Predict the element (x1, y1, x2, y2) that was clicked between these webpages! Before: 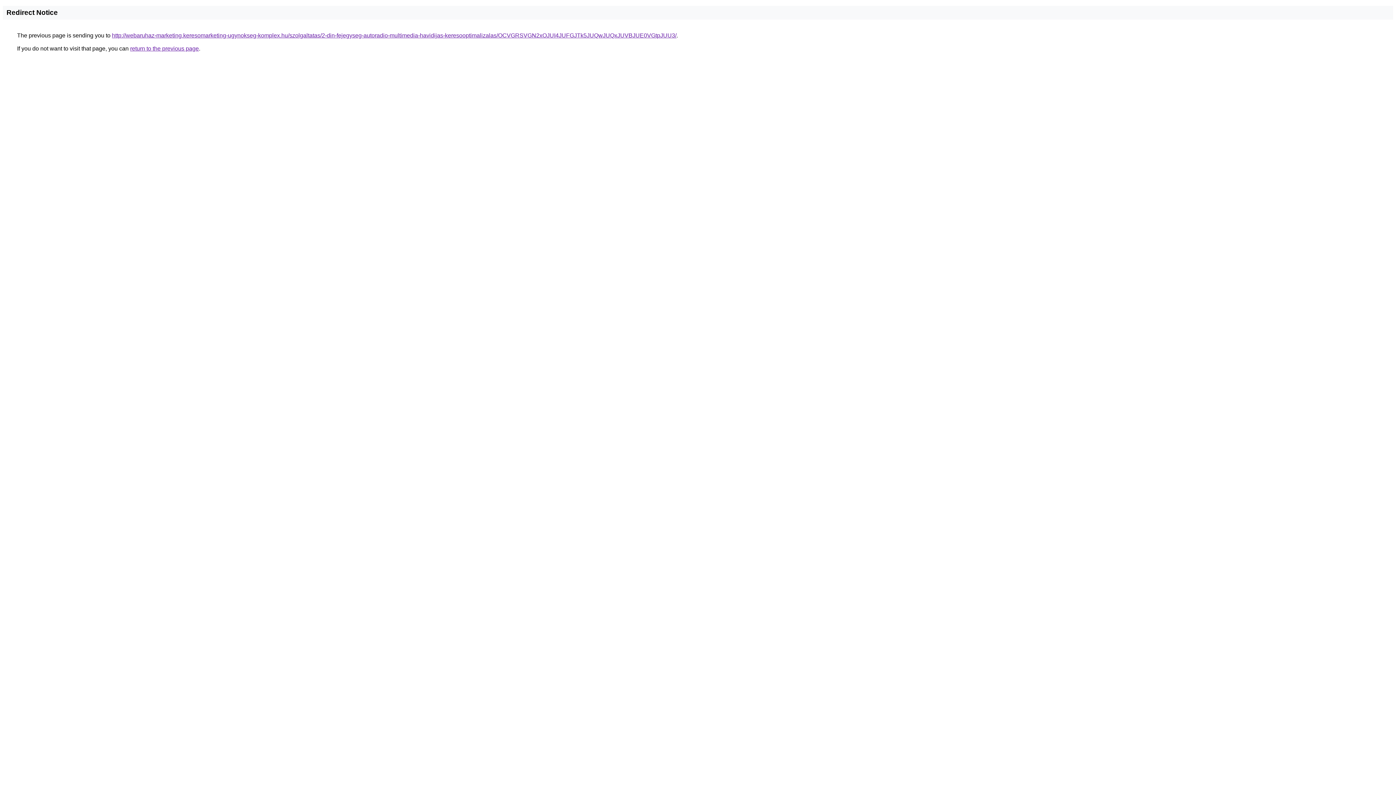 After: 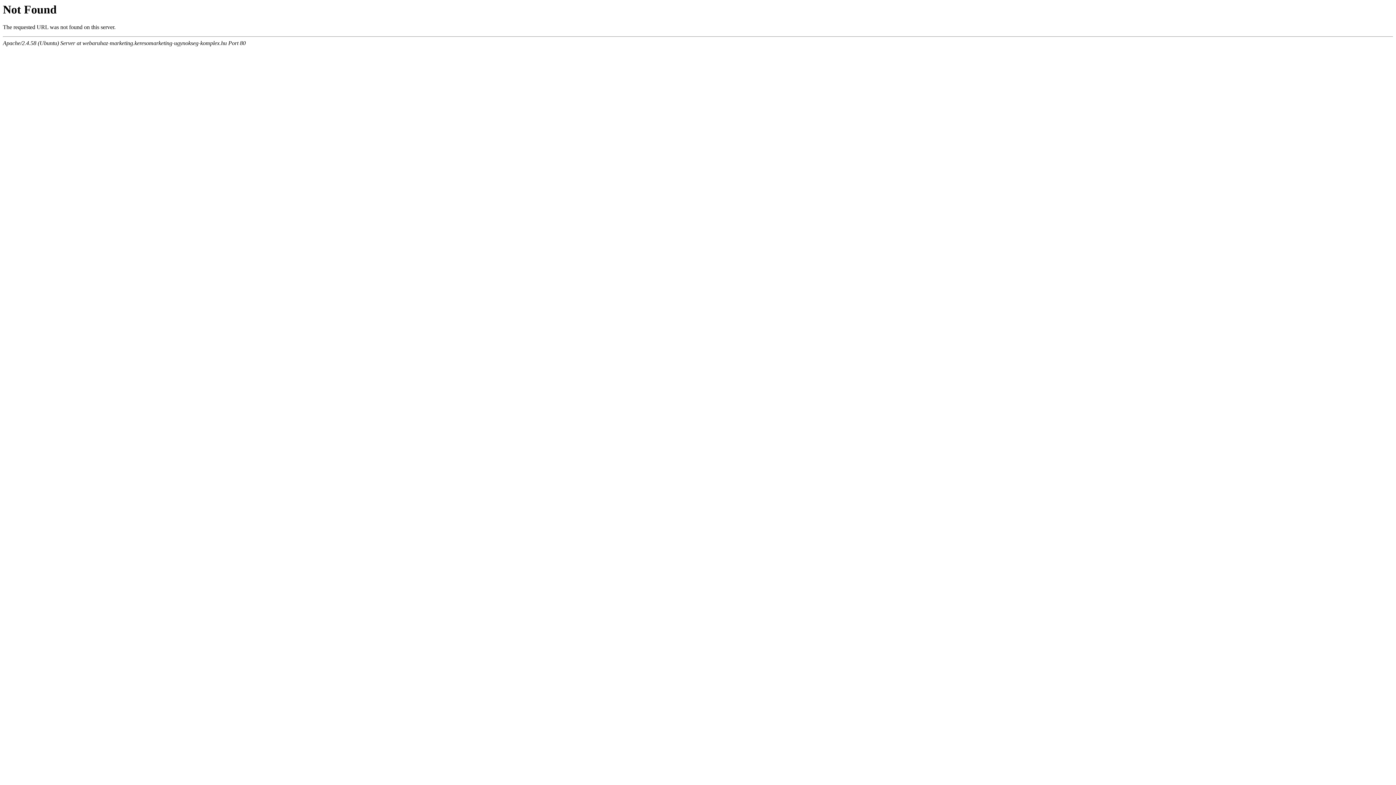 Action: label: http://webaruhaz-marketing.keresomarketing-ugynokseg-komplex.hu/szolgaltatas/2-din-fejegyseg-autoradio-multimedia-havidijas-keresooptimalizalas/OCVGRSVGN2xOJUI4JUFGJTk5JUQwJUQxJUVBJUE0VGtpJUU3/ bbox: (112, 32, 676, 38)